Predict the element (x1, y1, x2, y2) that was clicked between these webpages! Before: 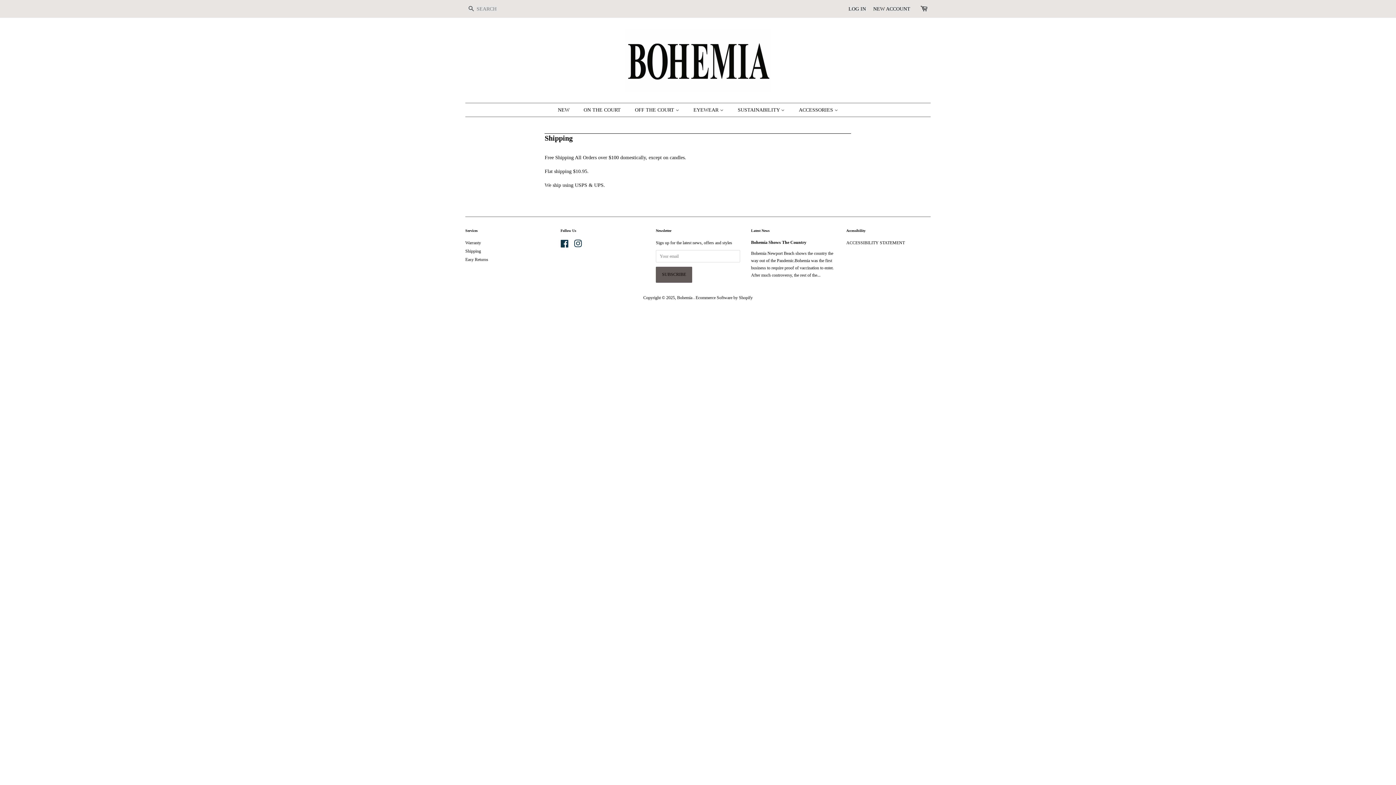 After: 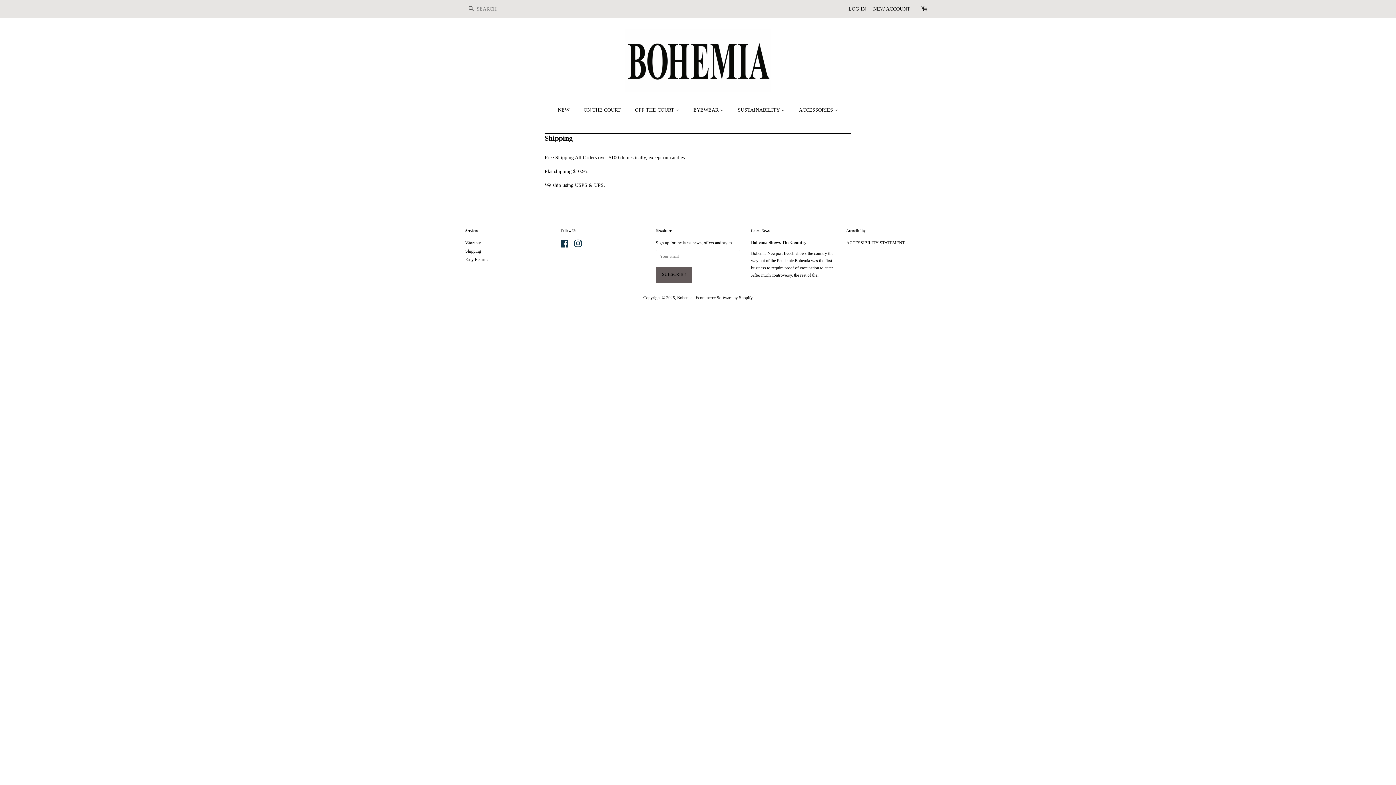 Action: bbox: (465, 248, 481, 253) label: Shipping